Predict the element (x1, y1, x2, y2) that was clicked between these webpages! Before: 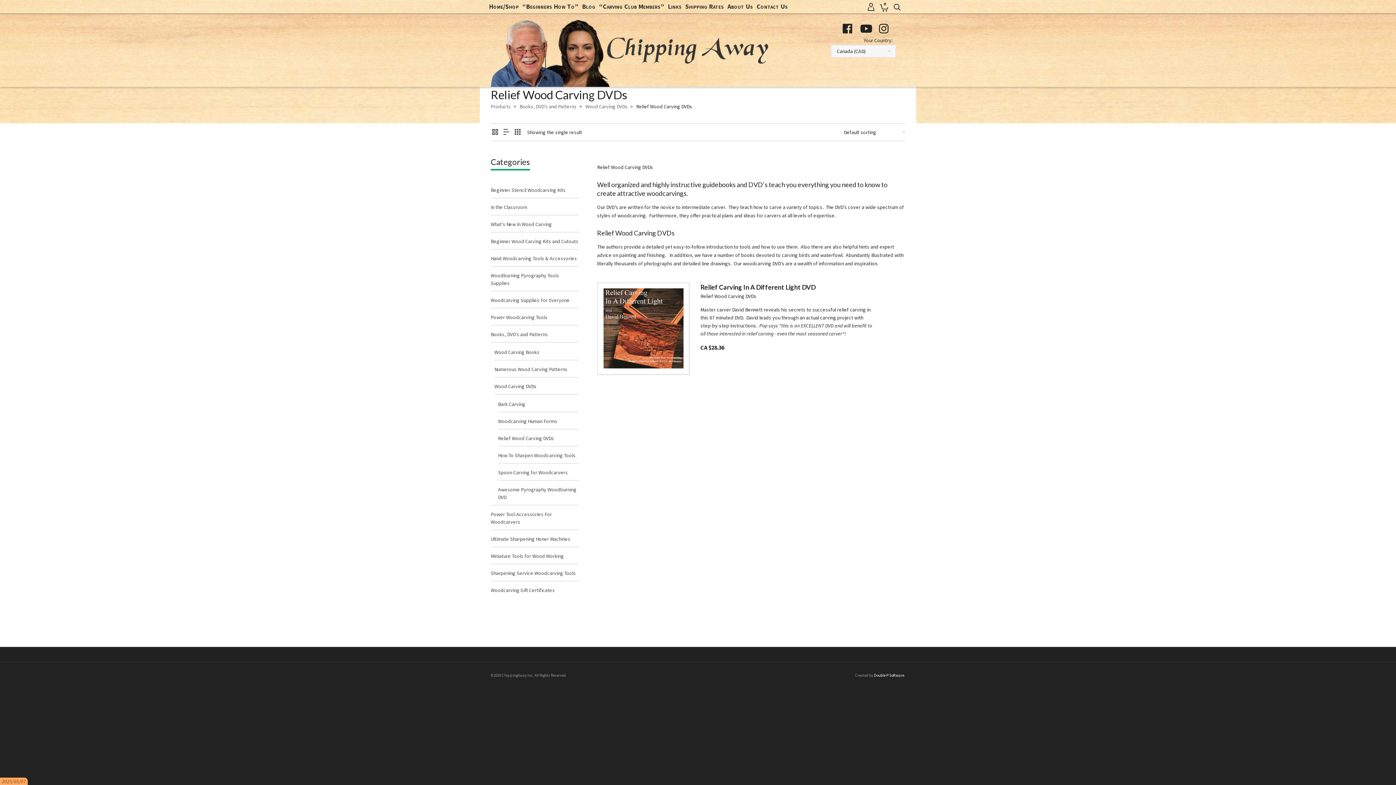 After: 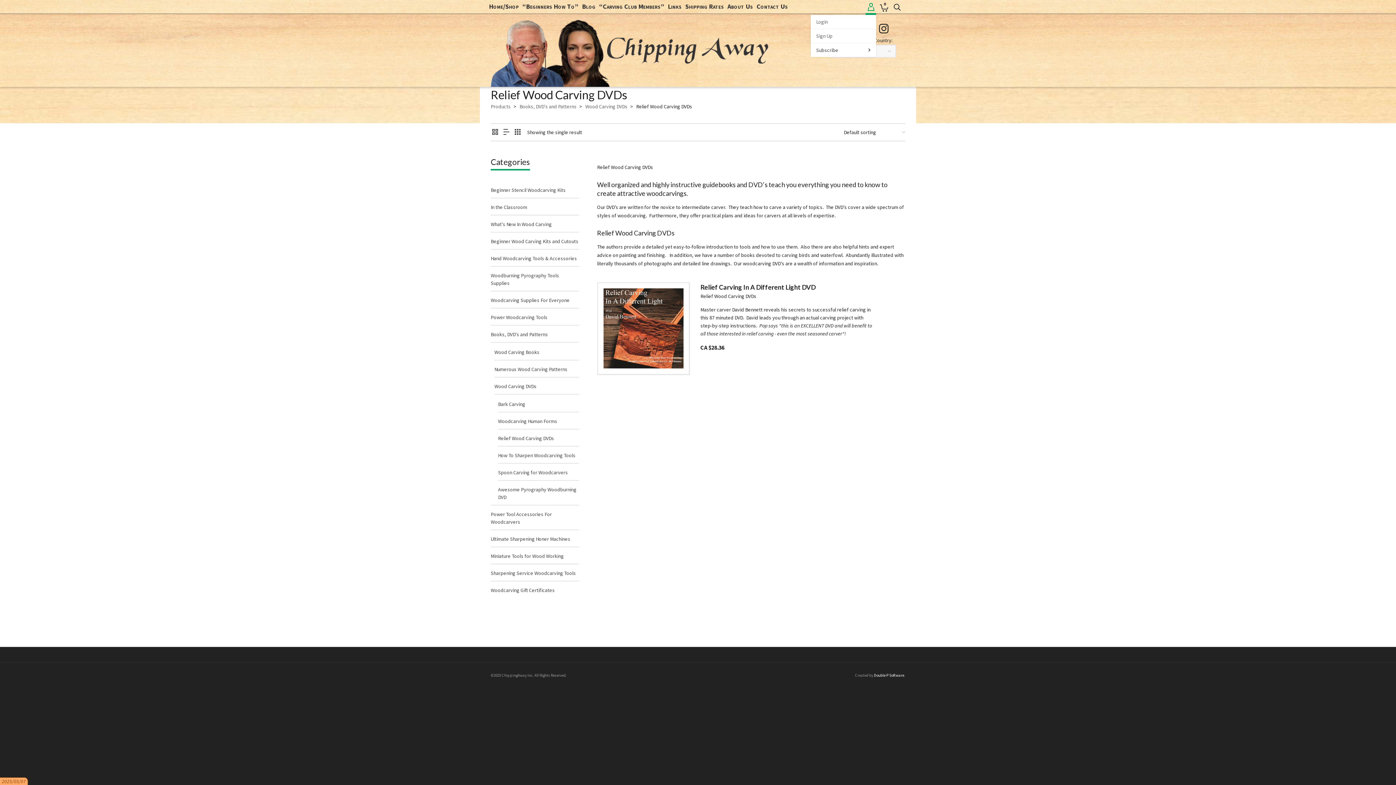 Action: bbox: (867, 0, 874, 13)